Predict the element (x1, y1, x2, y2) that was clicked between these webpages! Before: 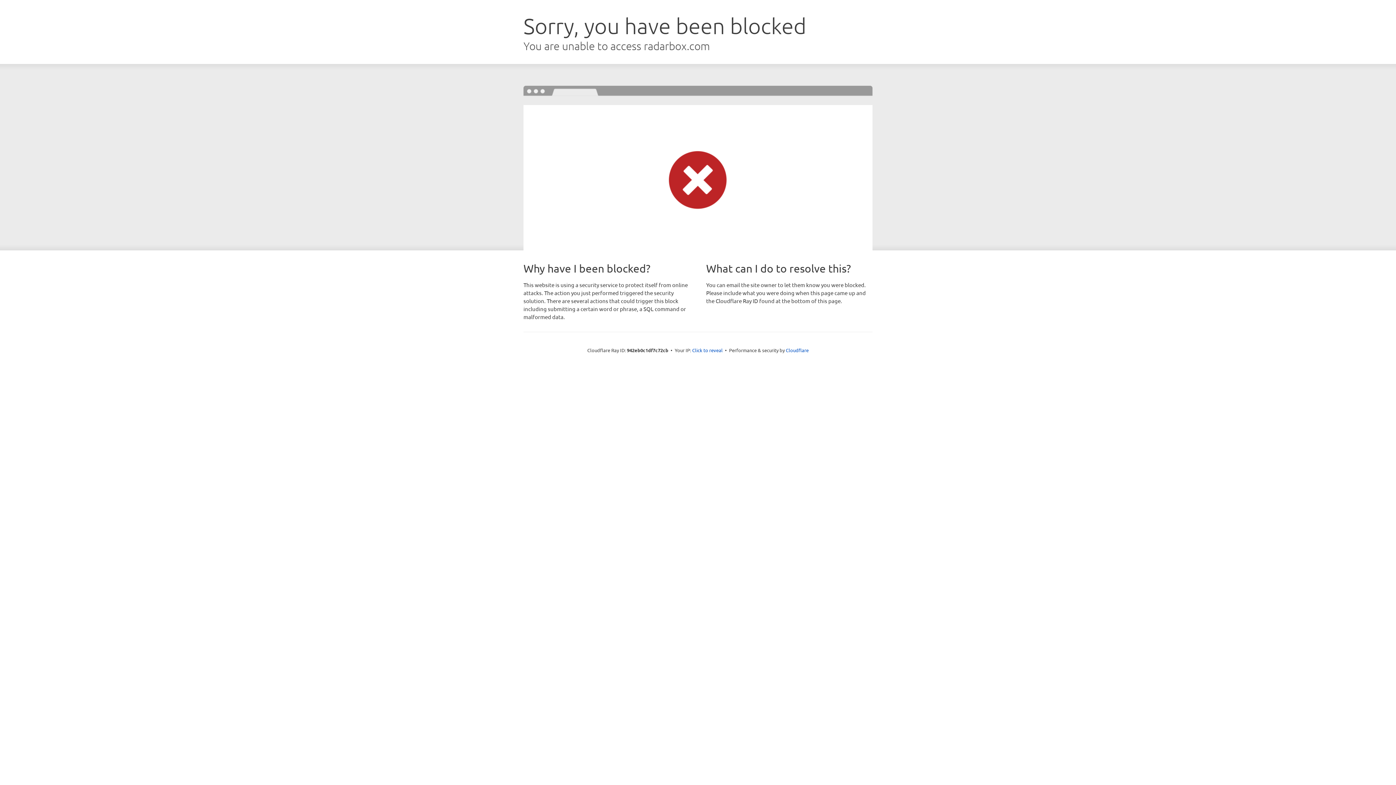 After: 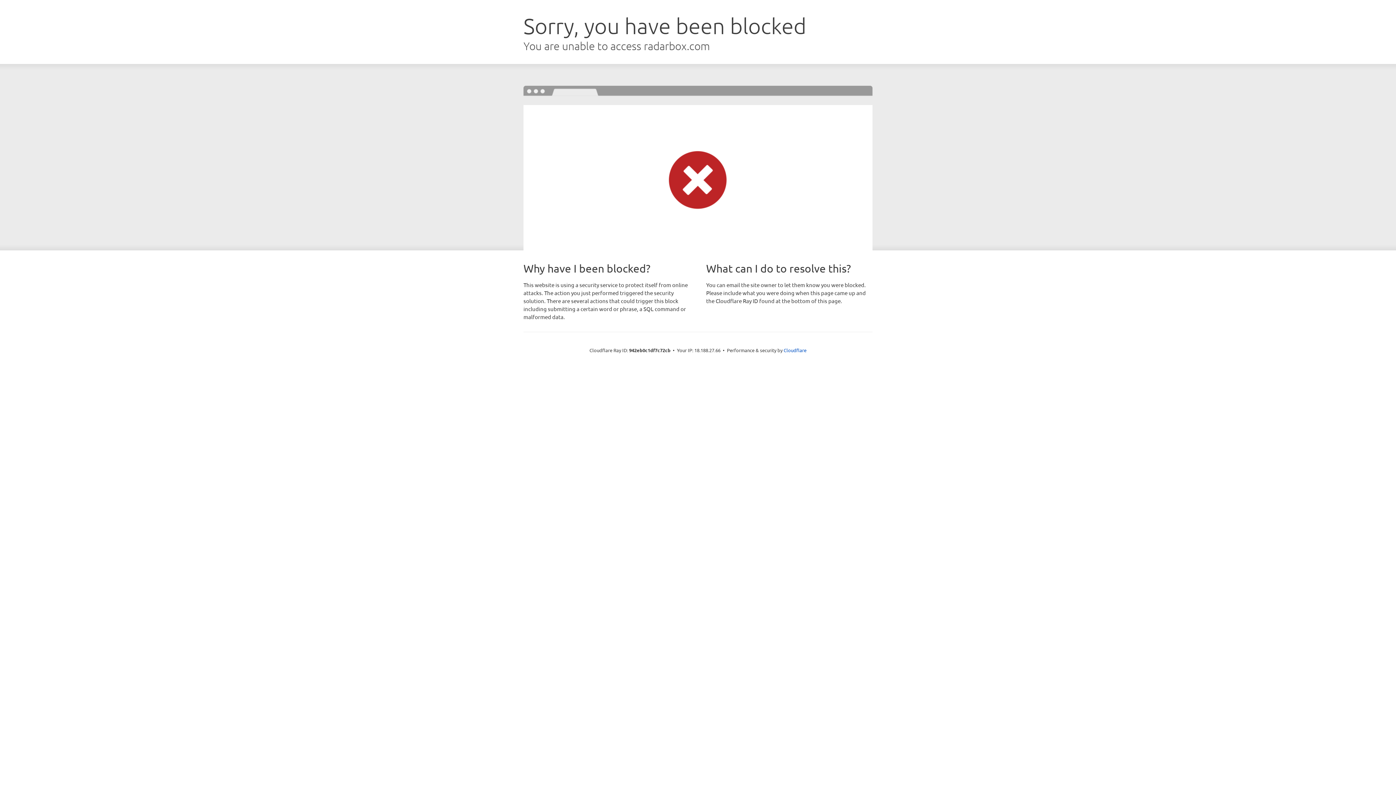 Action: label: Click to reveal bbox: (692, 346, 722, 353)